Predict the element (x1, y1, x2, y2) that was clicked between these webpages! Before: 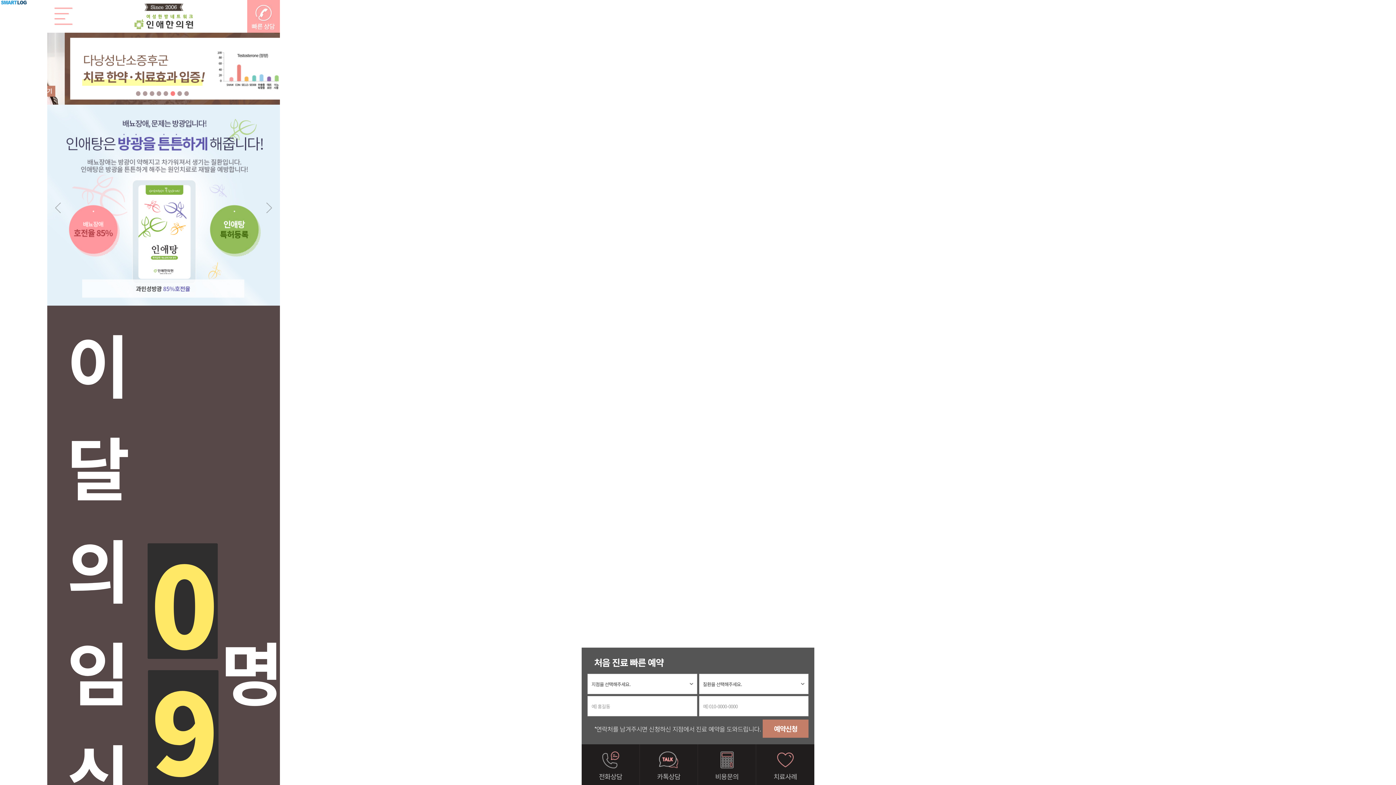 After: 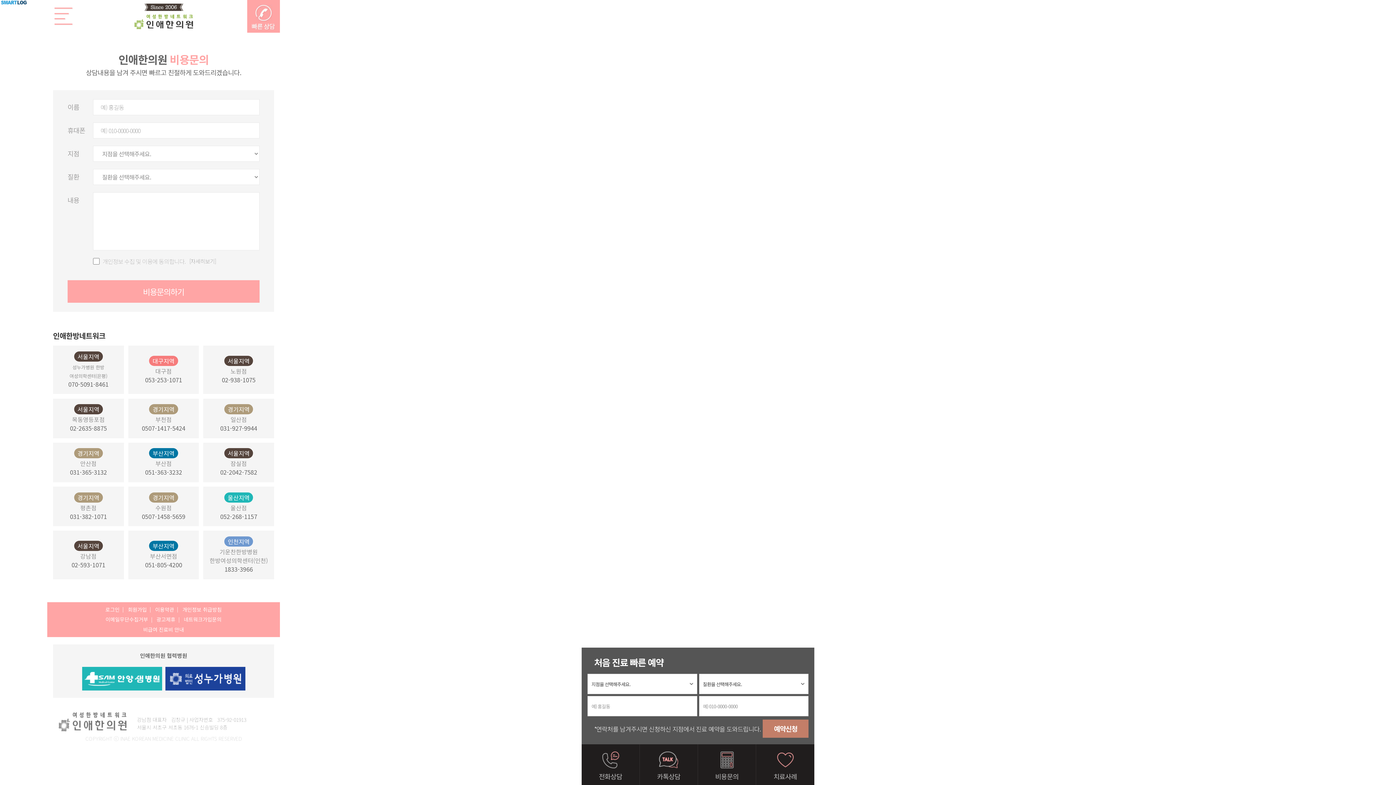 Action: label: 비용문의 bbox: (698, 744, 756, 785)